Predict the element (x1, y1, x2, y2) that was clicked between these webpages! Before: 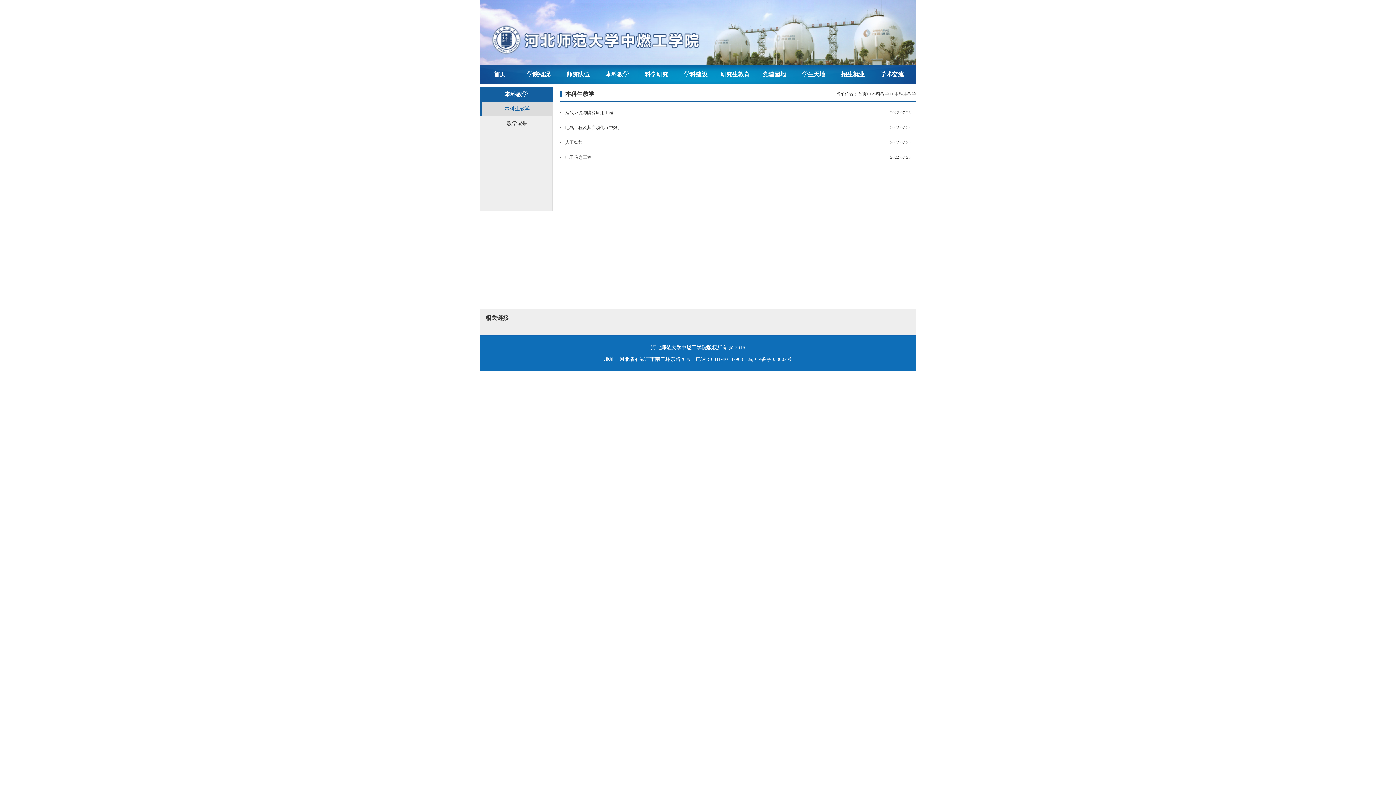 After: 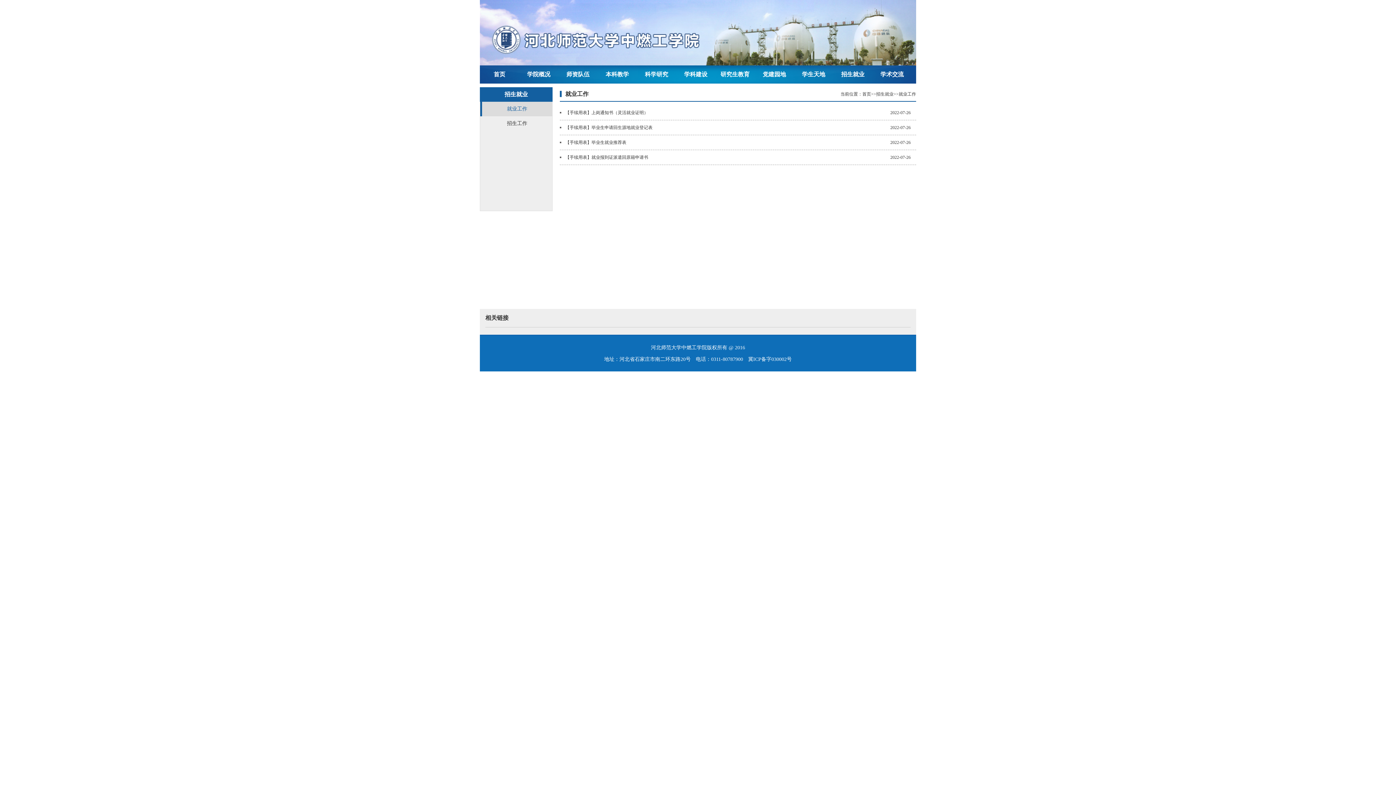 Action: bbox: (833, 65, 872, 83) label: 招生就业